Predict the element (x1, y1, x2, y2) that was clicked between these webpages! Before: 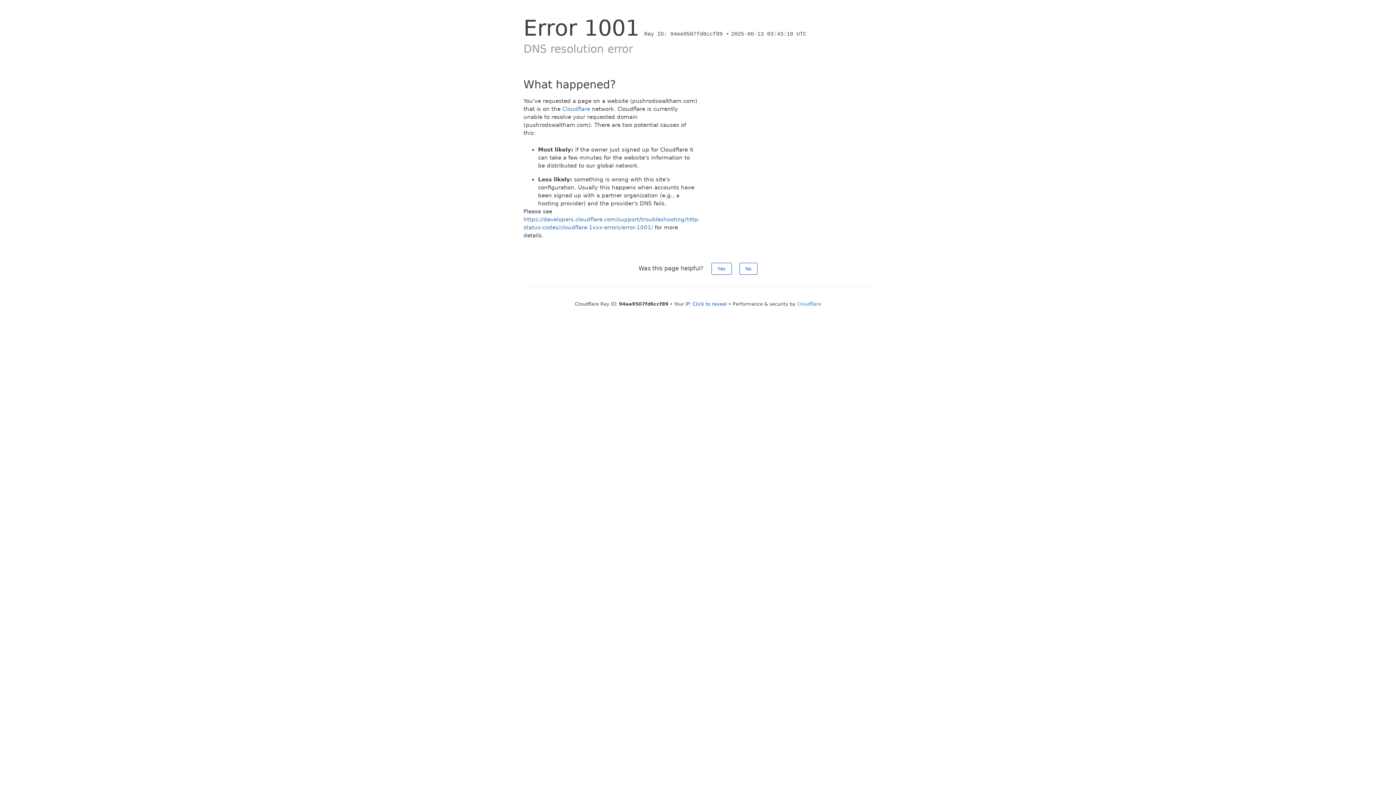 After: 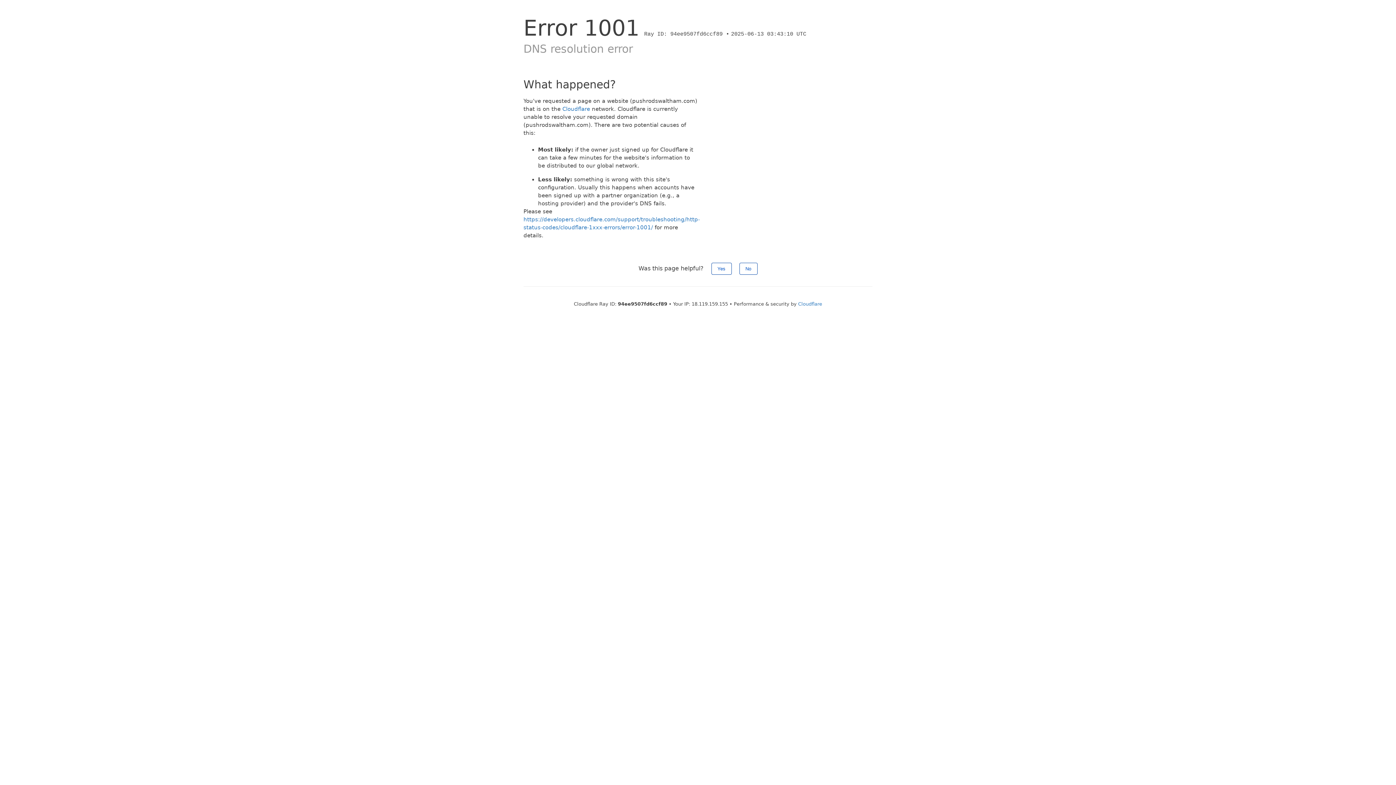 Action: bbox: (692, 301, 727, 306) label: Click to reveal